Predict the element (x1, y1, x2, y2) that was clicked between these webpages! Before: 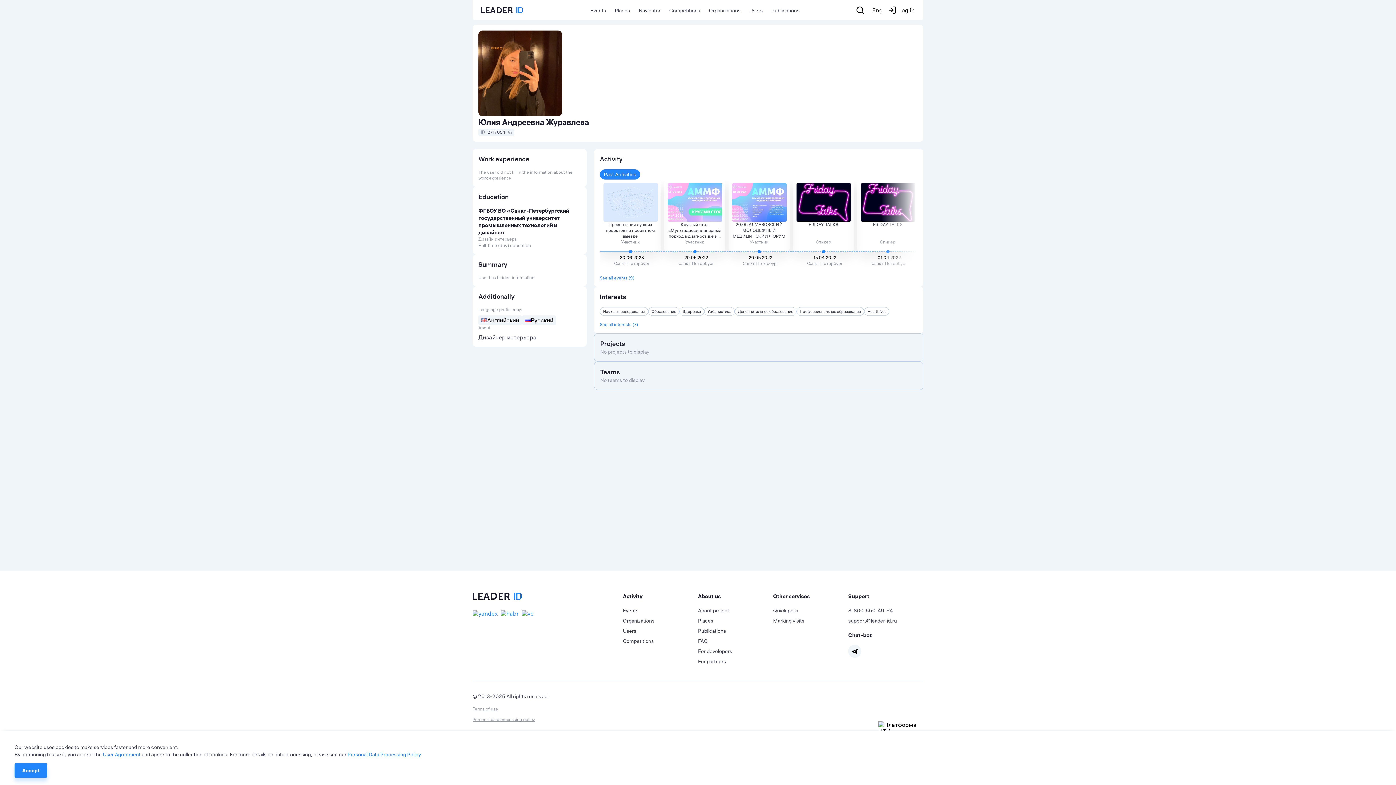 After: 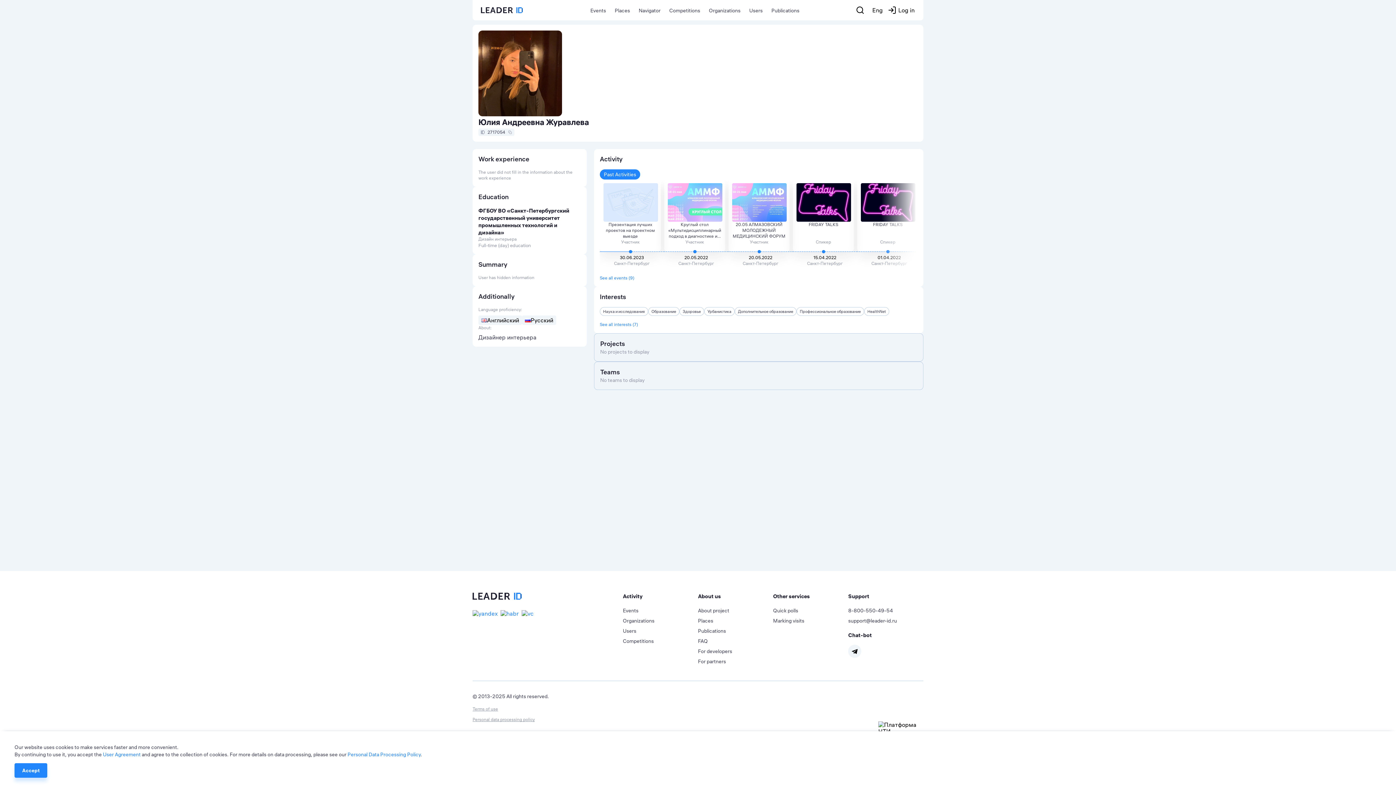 Action: bbox: (773, 593, 848, 600) label: Other services